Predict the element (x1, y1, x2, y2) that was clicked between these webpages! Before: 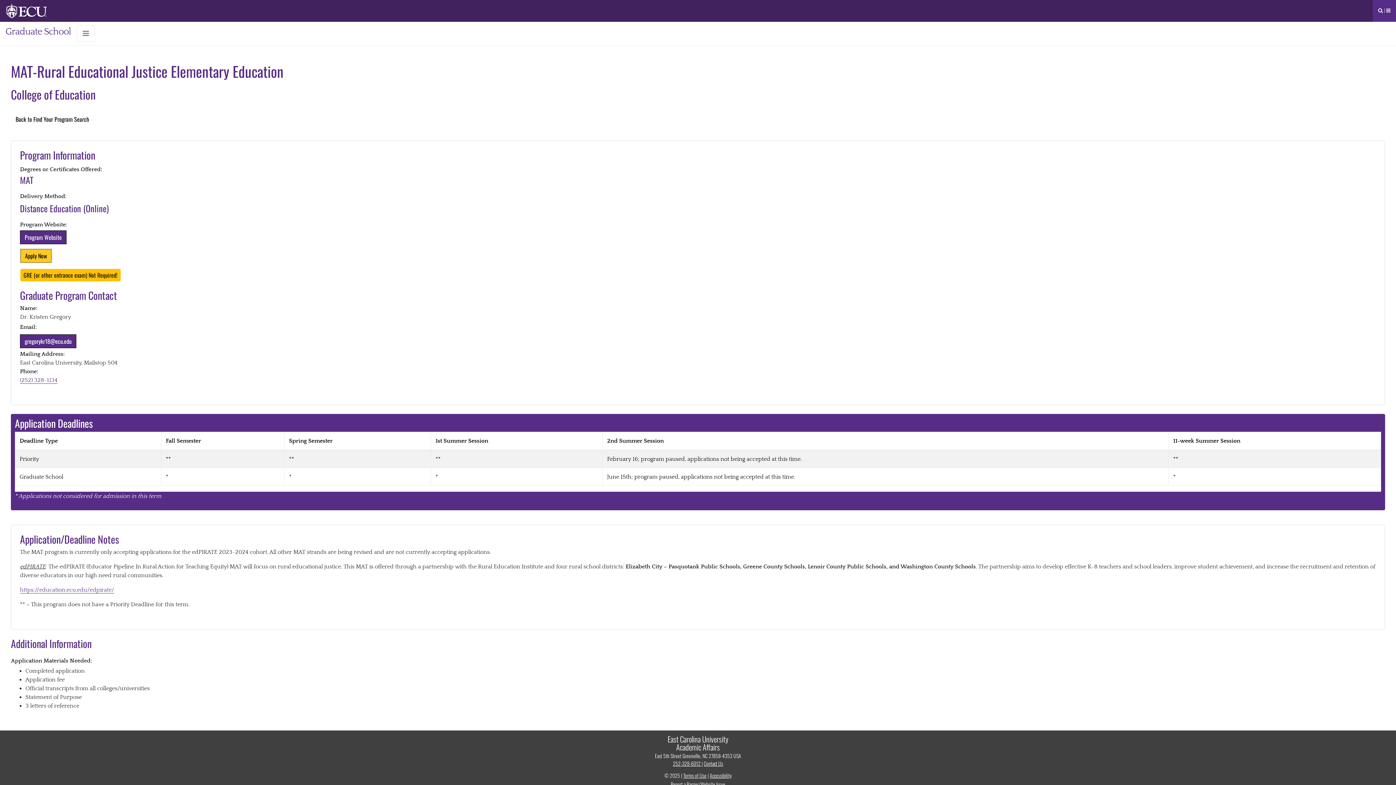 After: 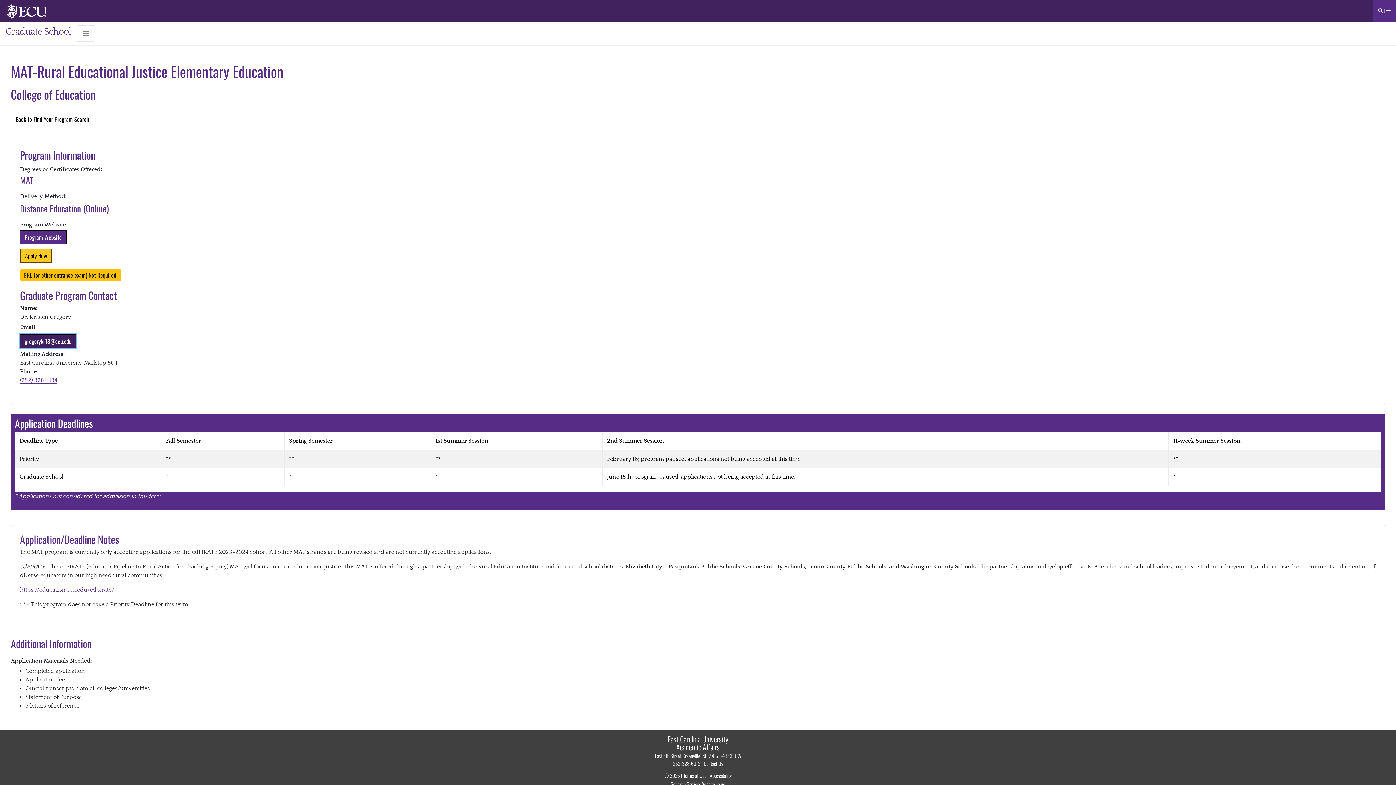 Action: bbox: (20, 334, 76, 348) label: gregorykr18@ecu.edu